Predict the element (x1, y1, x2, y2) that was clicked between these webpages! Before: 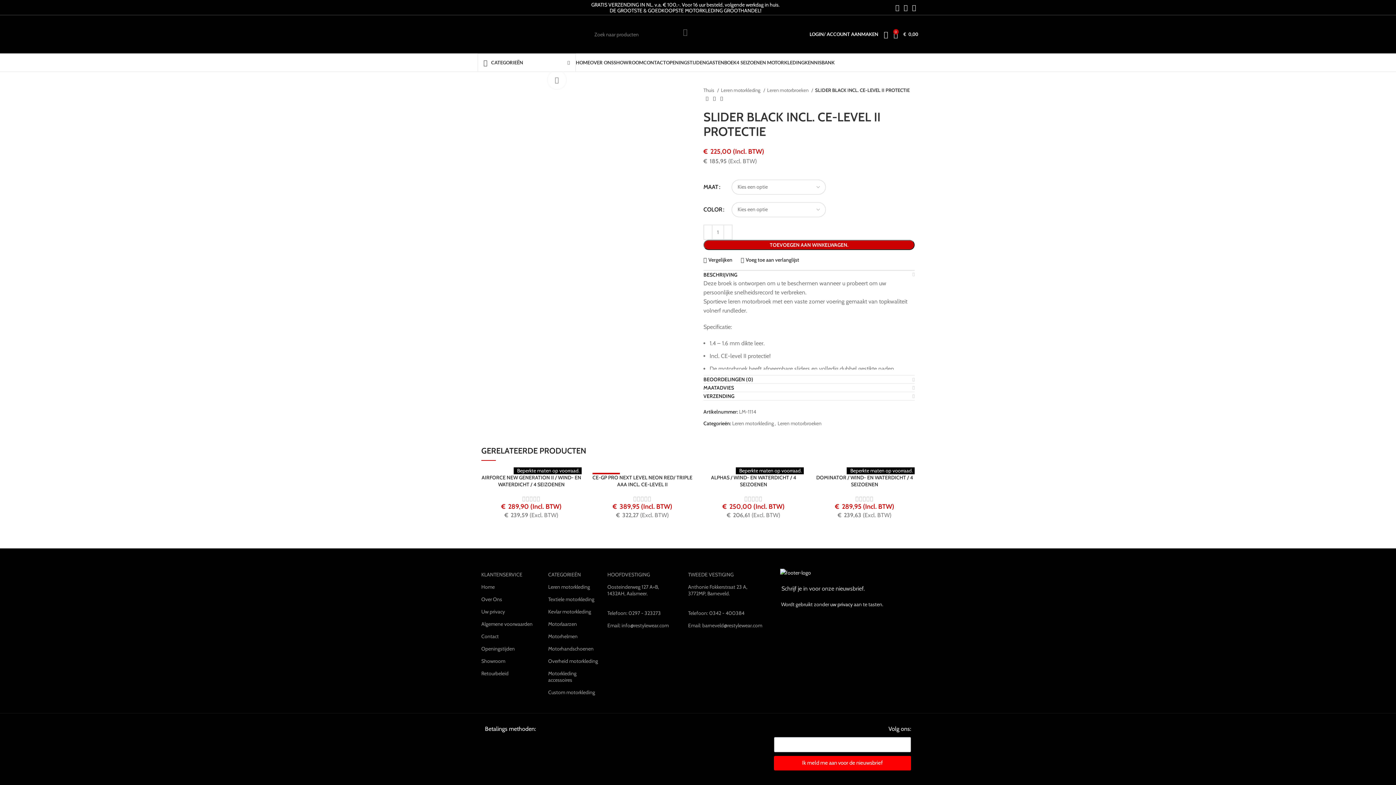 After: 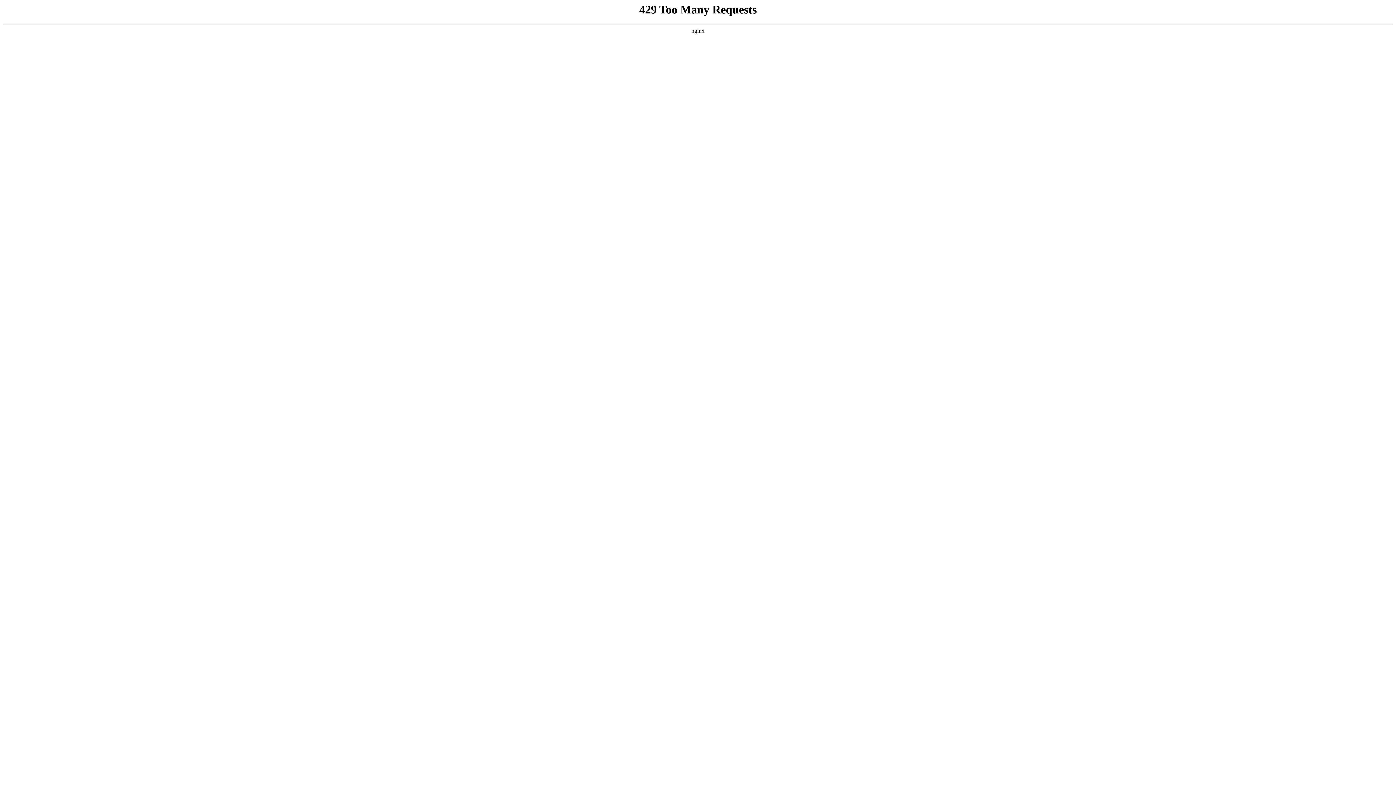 Action: bbox: (703, 86, 718, 94) label: Thuis 